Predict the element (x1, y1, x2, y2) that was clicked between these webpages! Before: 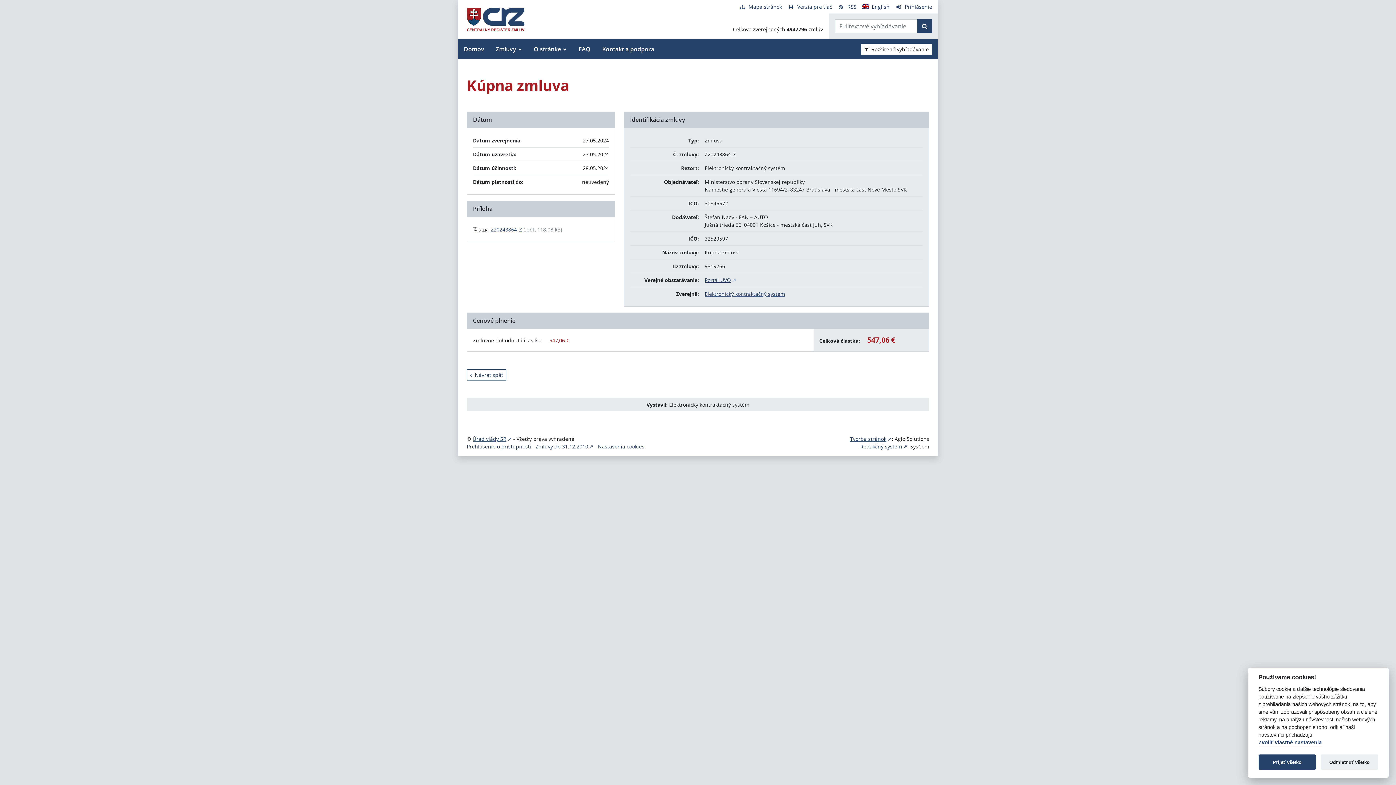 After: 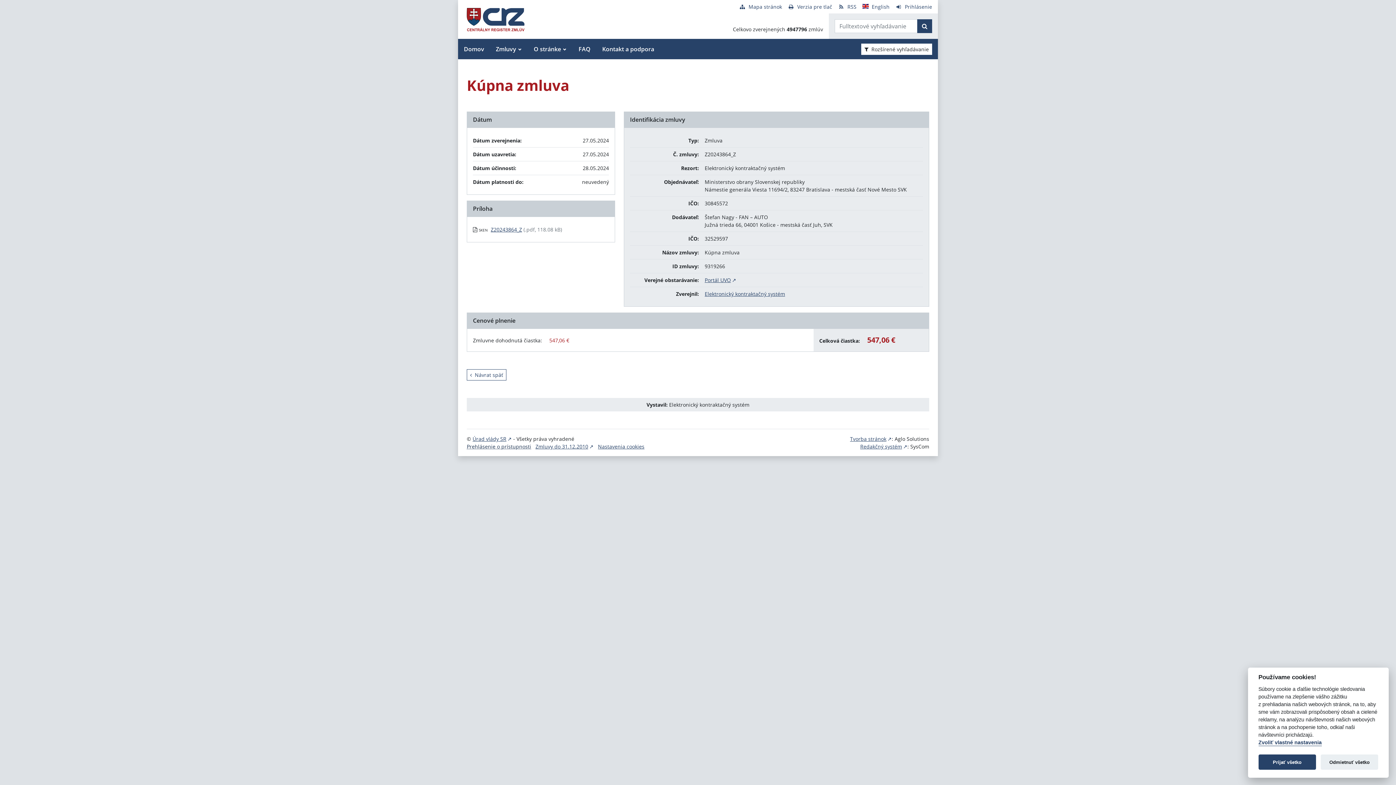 Action: label: Prehlásenie o prístupnosti bbox: (466, 443, 531, 450)